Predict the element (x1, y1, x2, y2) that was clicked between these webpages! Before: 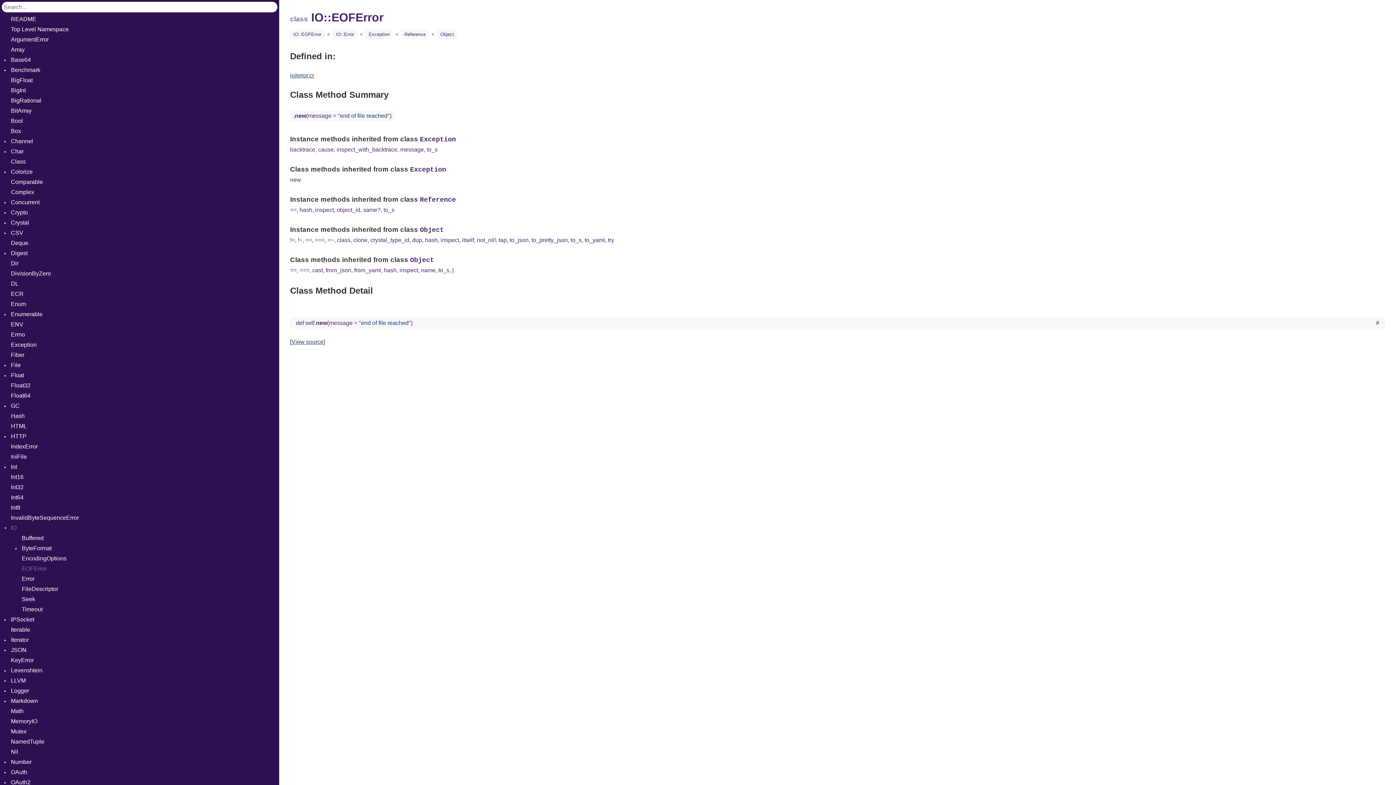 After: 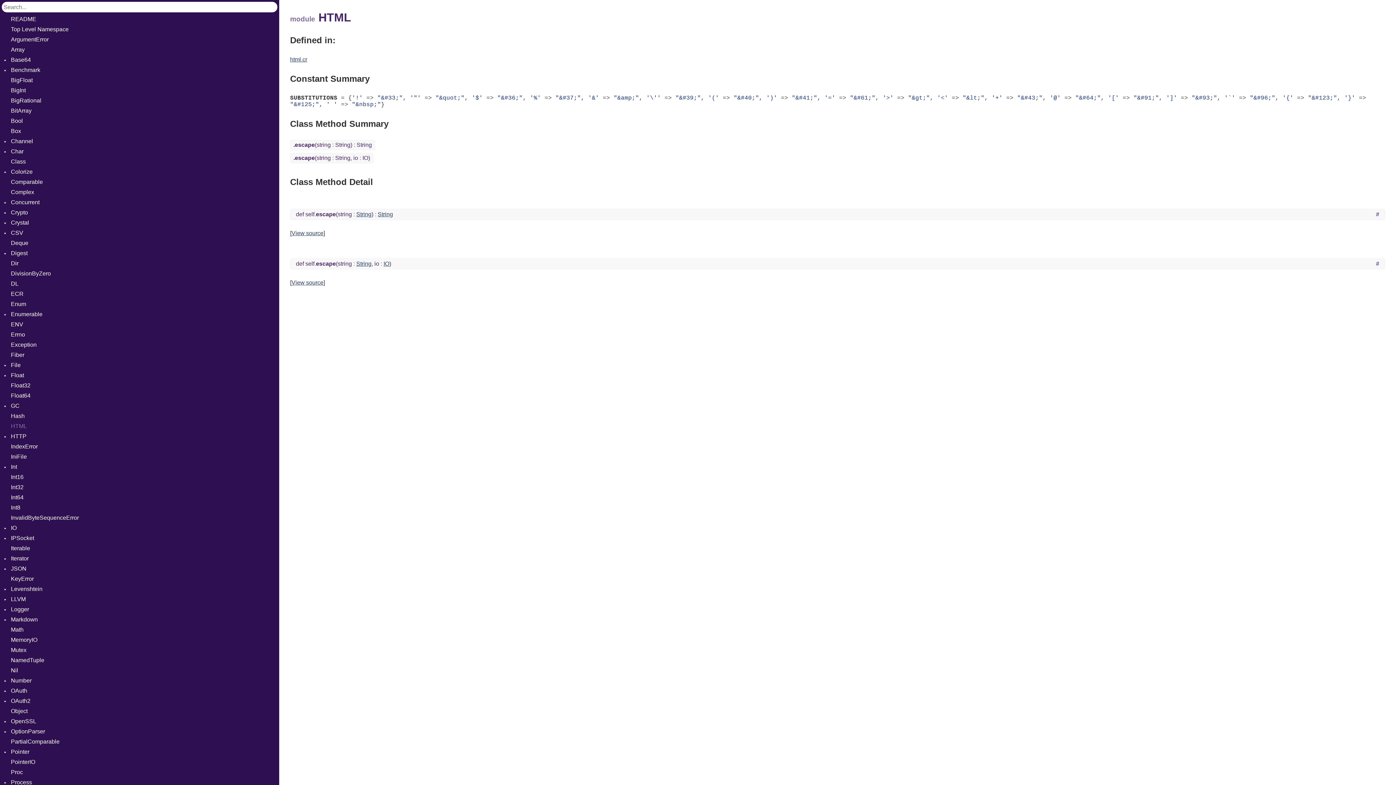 Action: bbox: (0, 421, 279, 431) label: HTML